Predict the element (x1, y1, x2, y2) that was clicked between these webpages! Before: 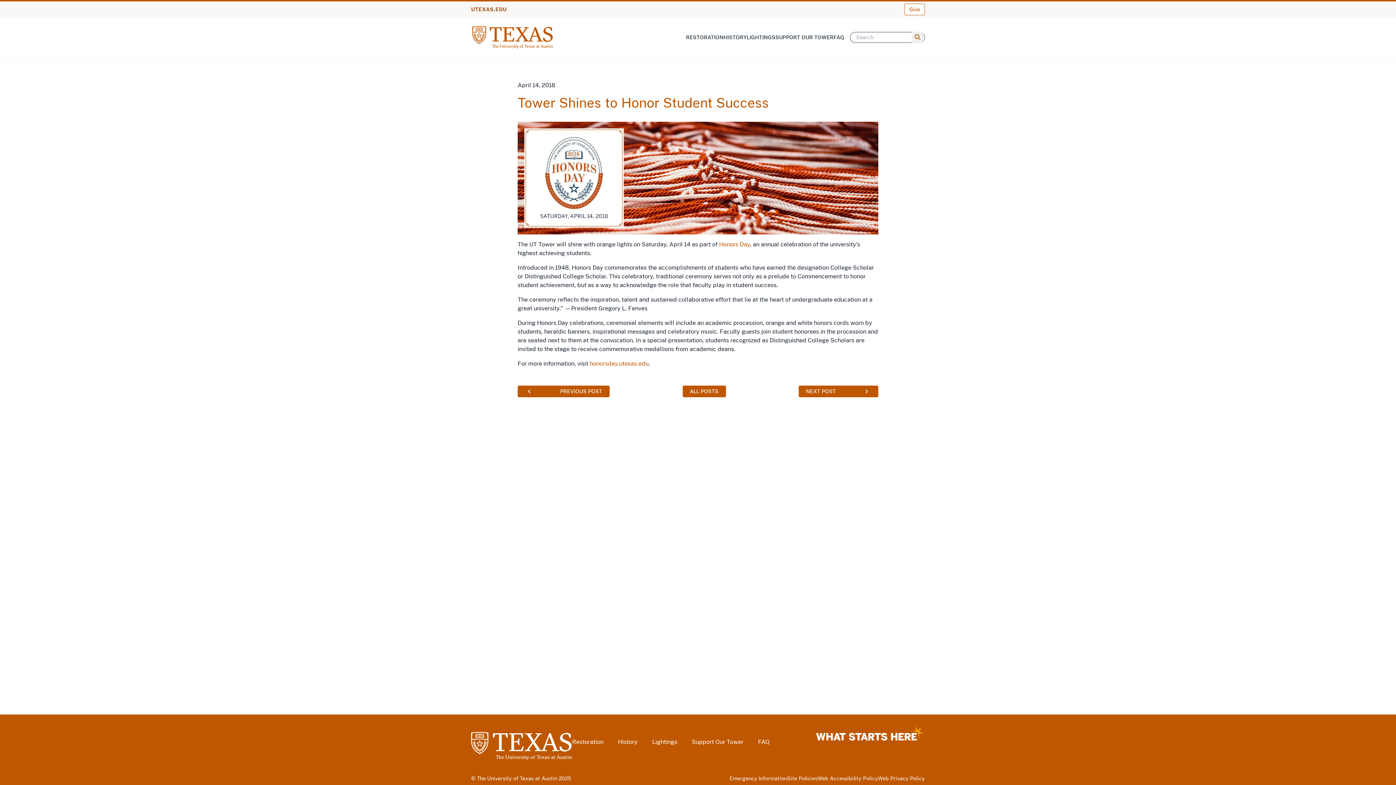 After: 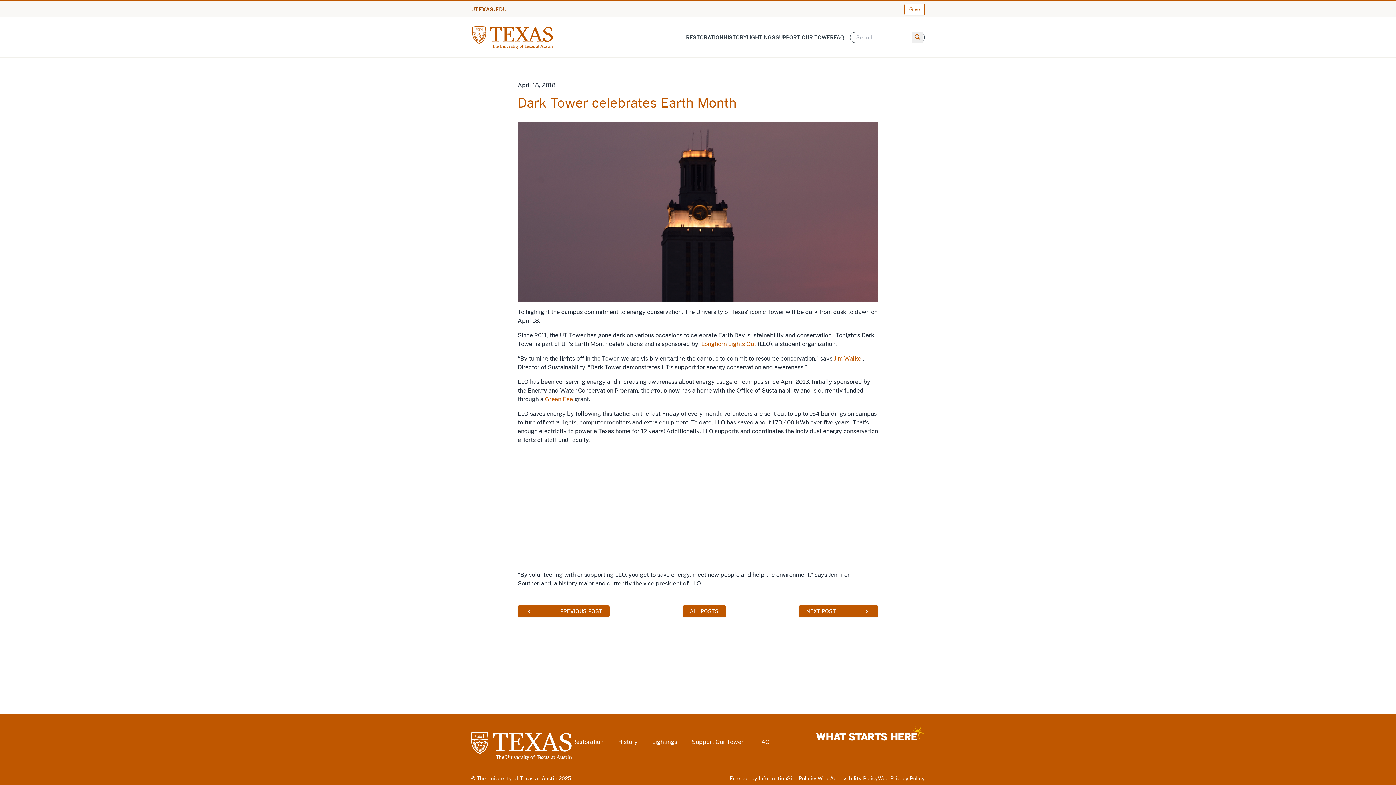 Action: label: NEXT POST bbox: (799, 385, 878, 397)